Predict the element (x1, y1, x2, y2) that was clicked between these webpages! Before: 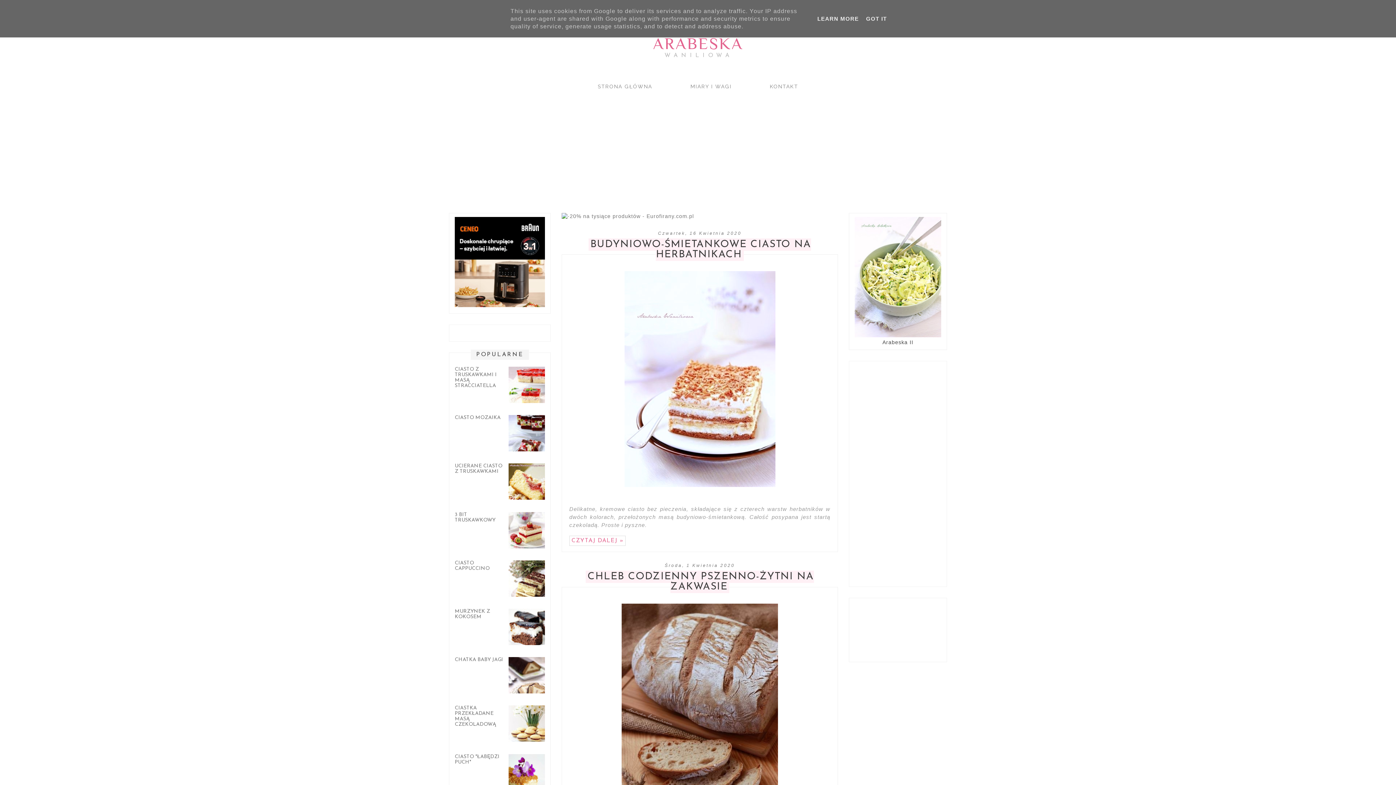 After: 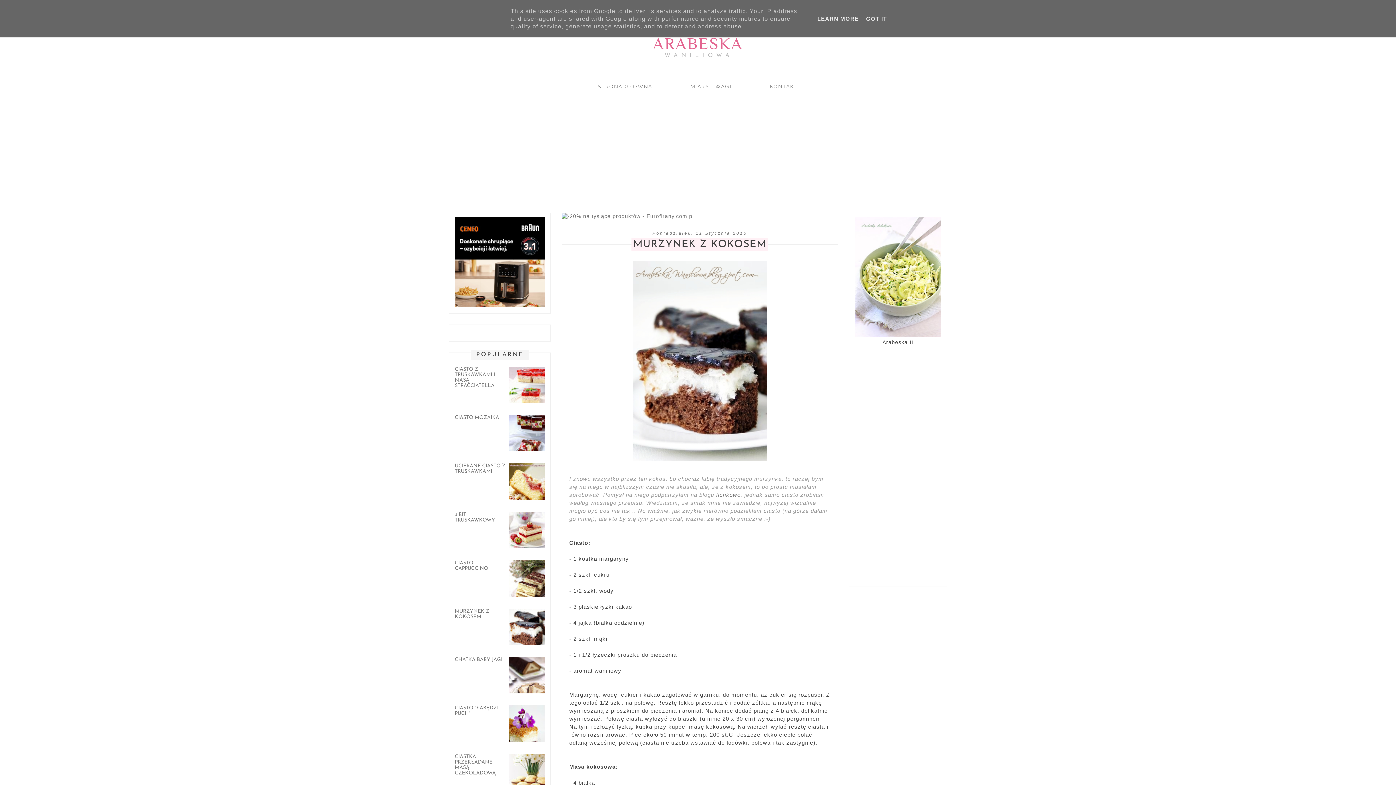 Action: label: MURZYNEK Z KOKOSEM bbox: (454, 609, 490, 620)